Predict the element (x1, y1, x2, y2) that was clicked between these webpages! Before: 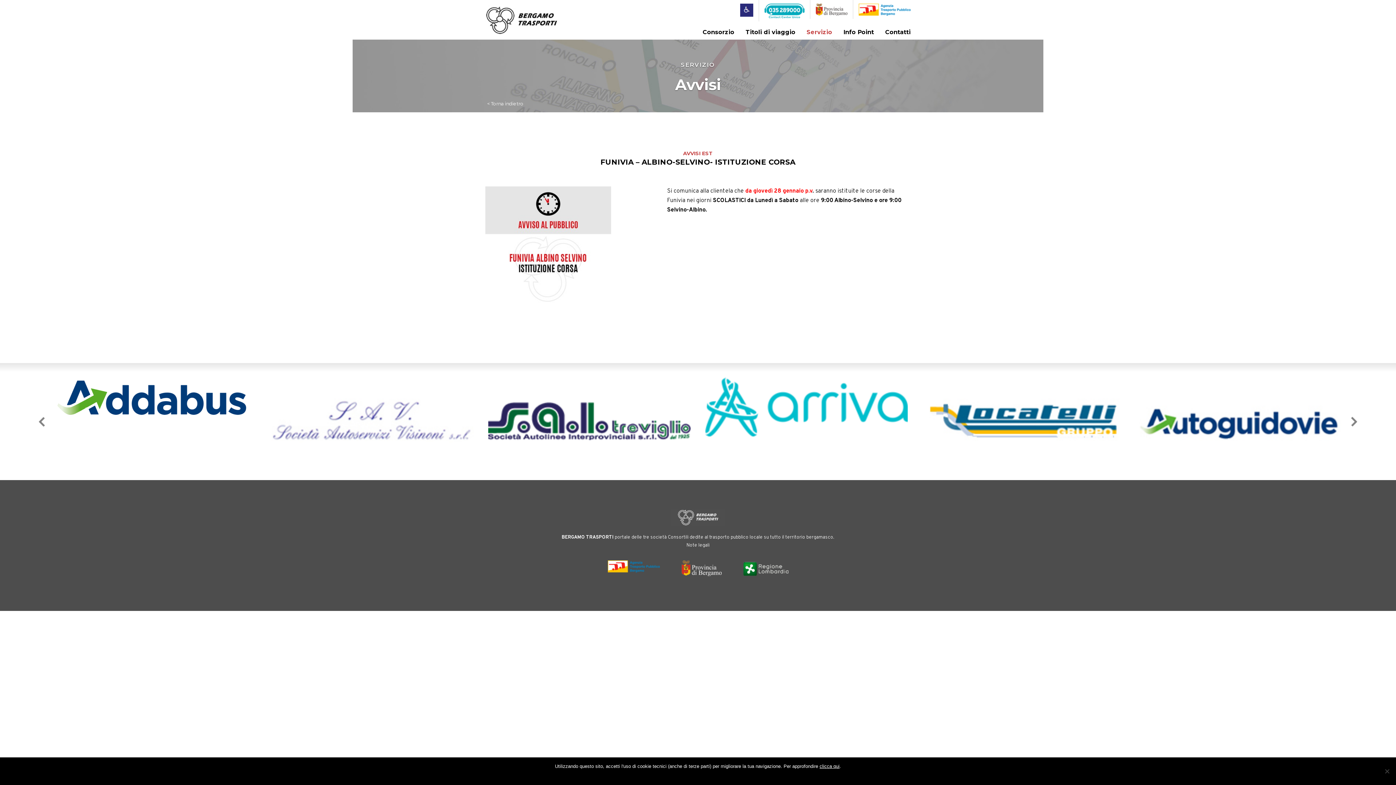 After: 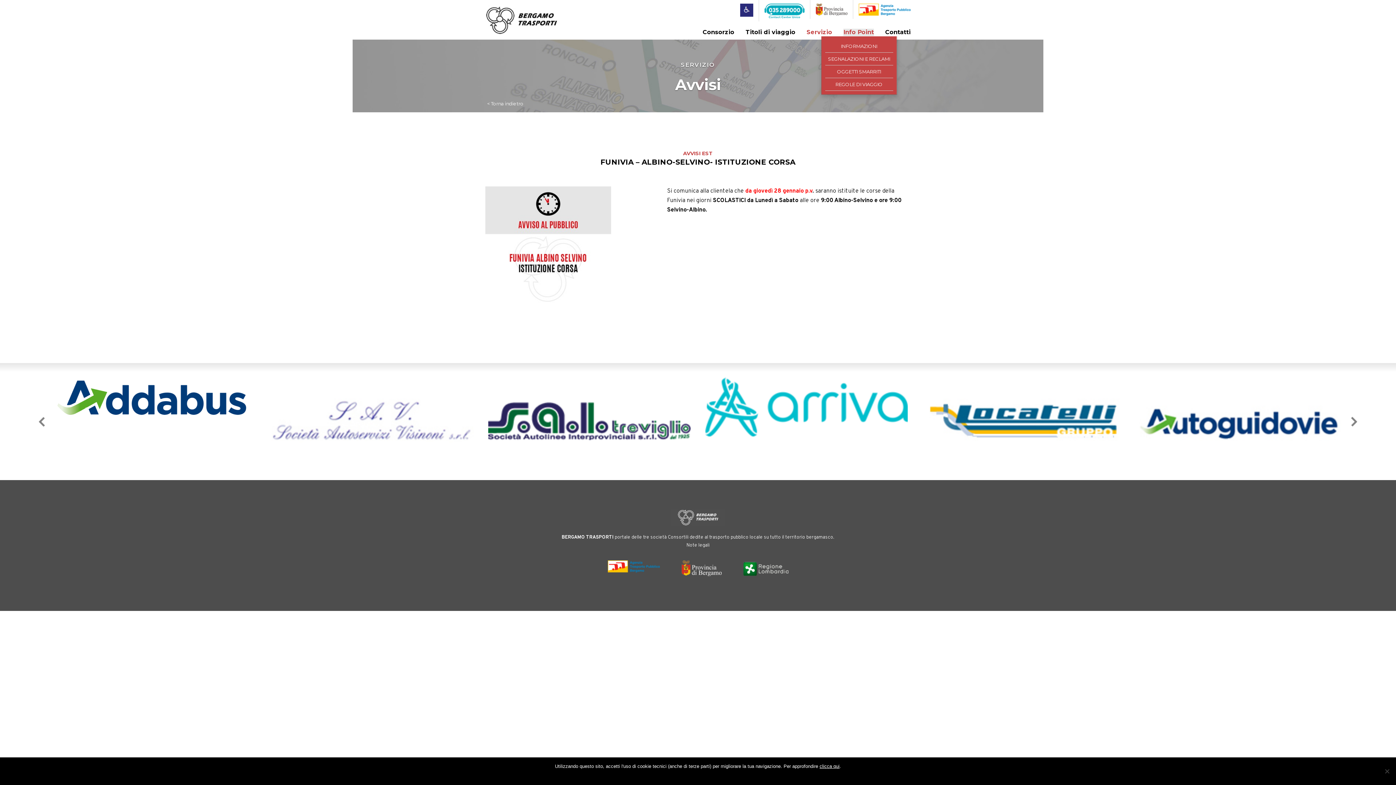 Action: label: Info Point bbox: (843, 28, 874, 36)